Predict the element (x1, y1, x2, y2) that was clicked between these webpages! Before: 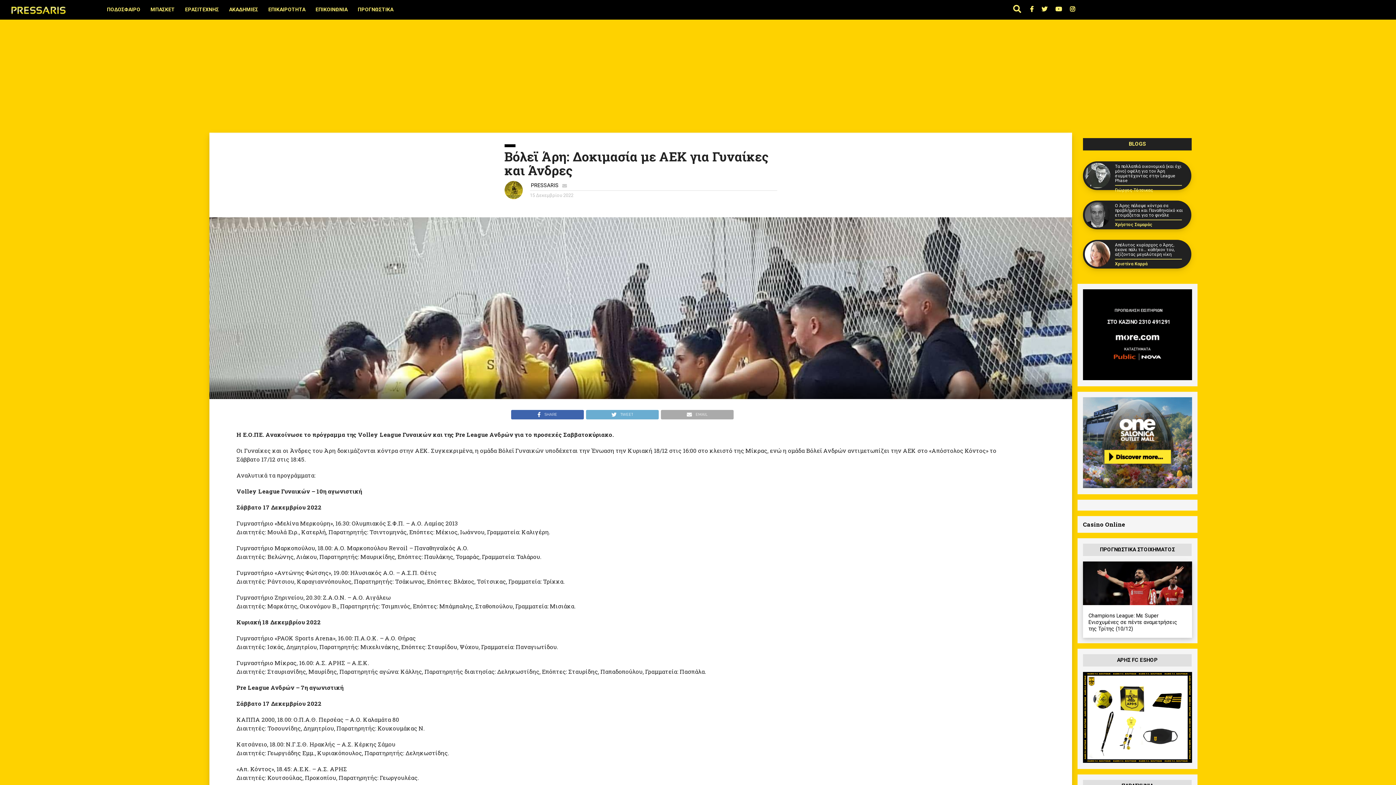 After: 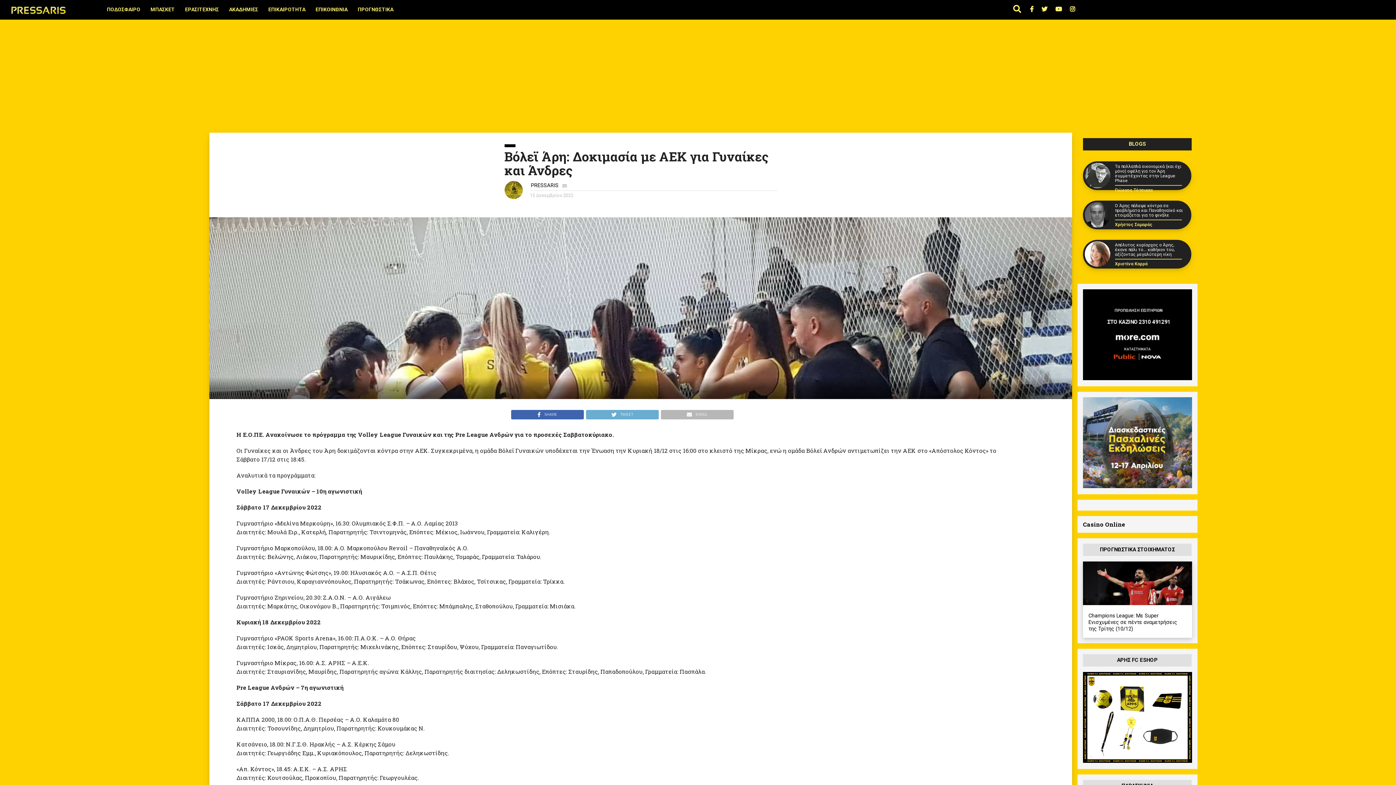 Action: label: EMAIL bbox: (660, 409, 733, 416)